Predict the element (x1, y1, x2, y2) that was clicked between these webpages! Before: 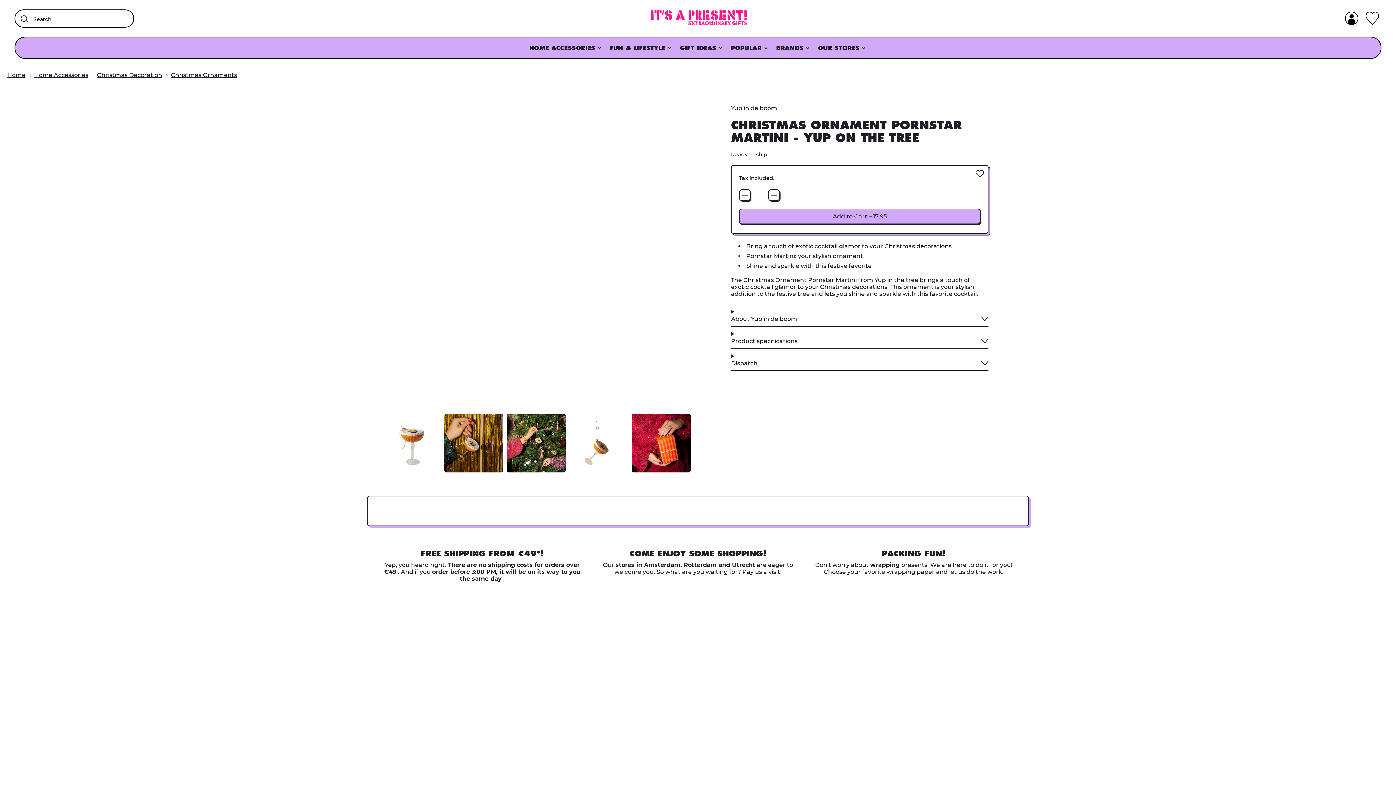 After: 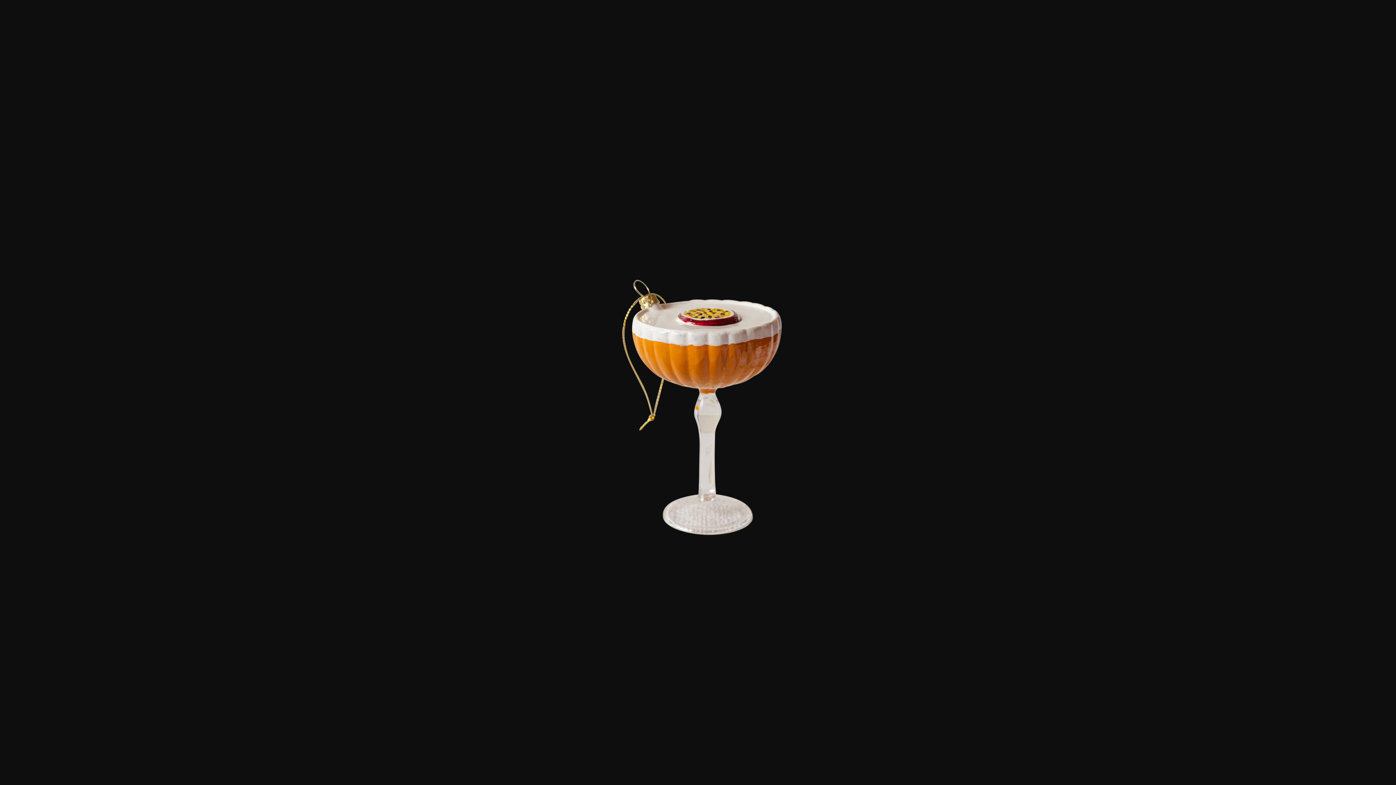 Action: bbox: (381, 413, 440, 472)